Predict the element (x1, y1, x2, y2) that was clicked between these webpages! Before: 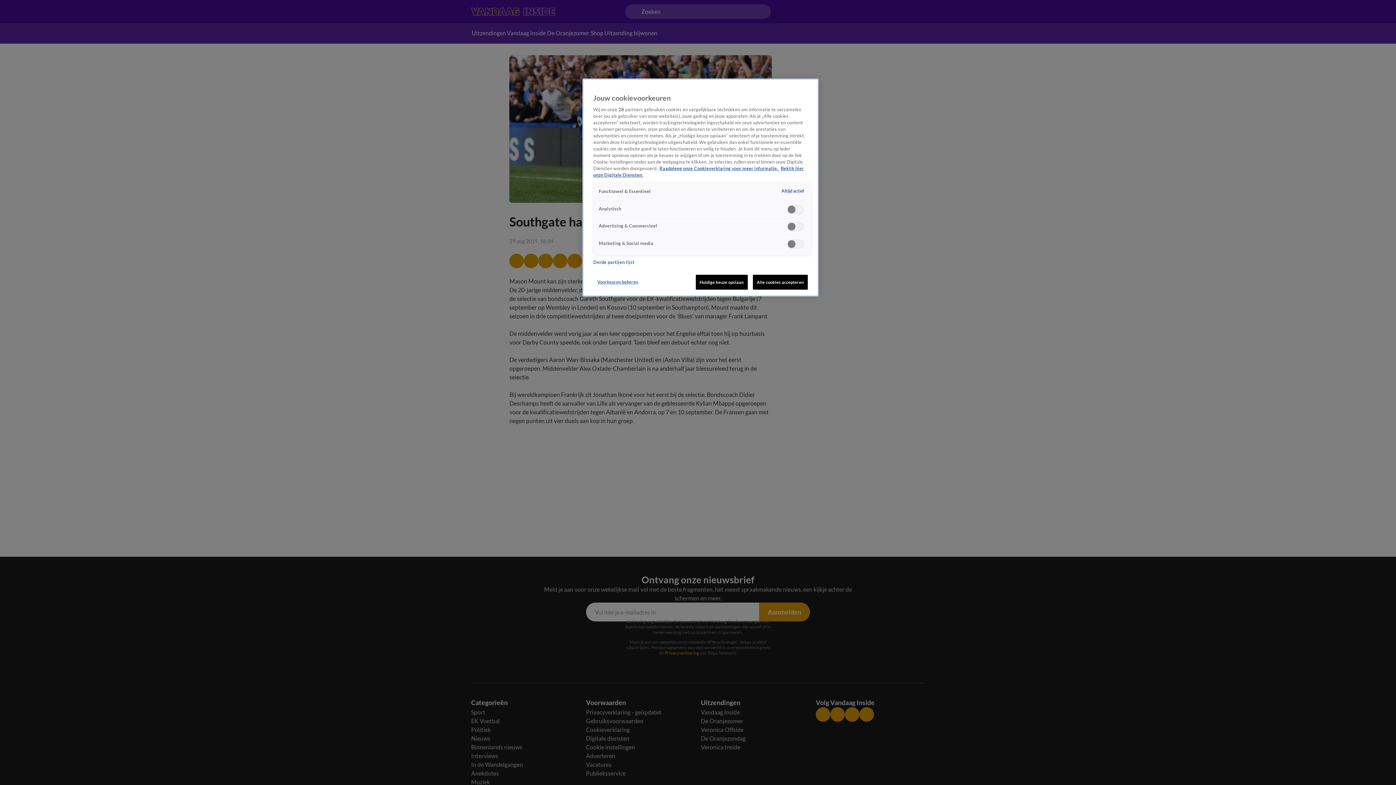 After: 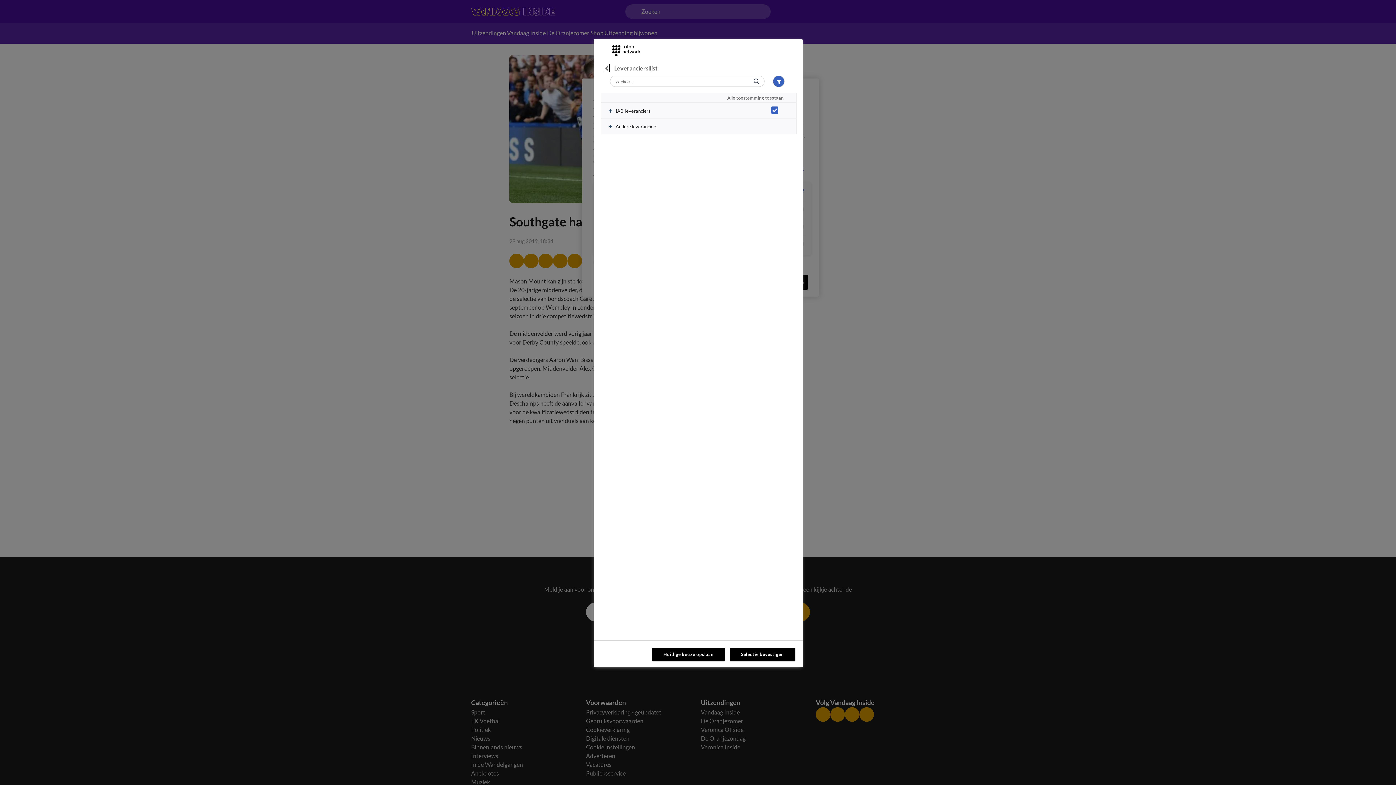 Action: bbox: (593, 259, 634, 265) label: Derde partijen lijst